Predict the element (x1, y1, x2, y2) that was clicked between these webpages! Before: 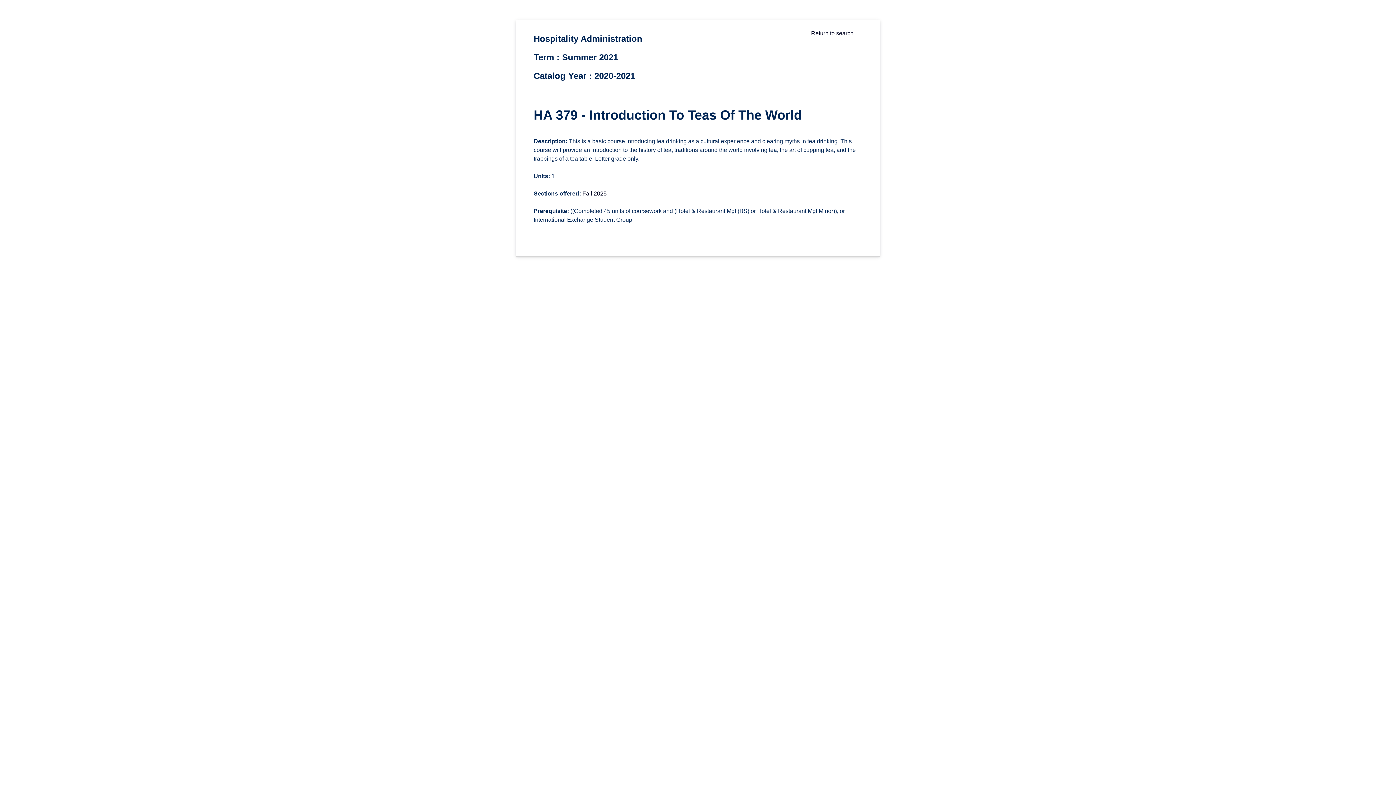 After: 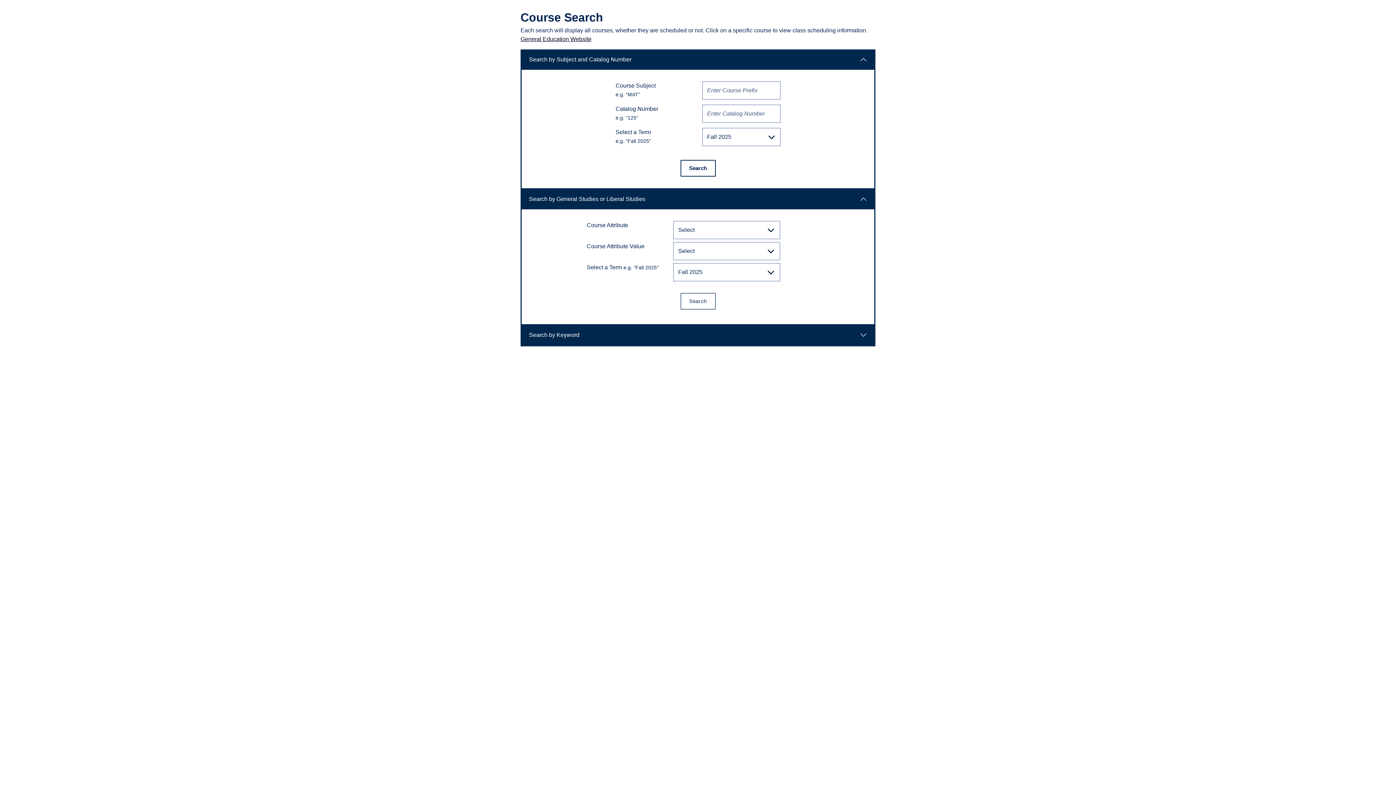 Action: label: Return to search bbox: (811, 30, 853, 36)